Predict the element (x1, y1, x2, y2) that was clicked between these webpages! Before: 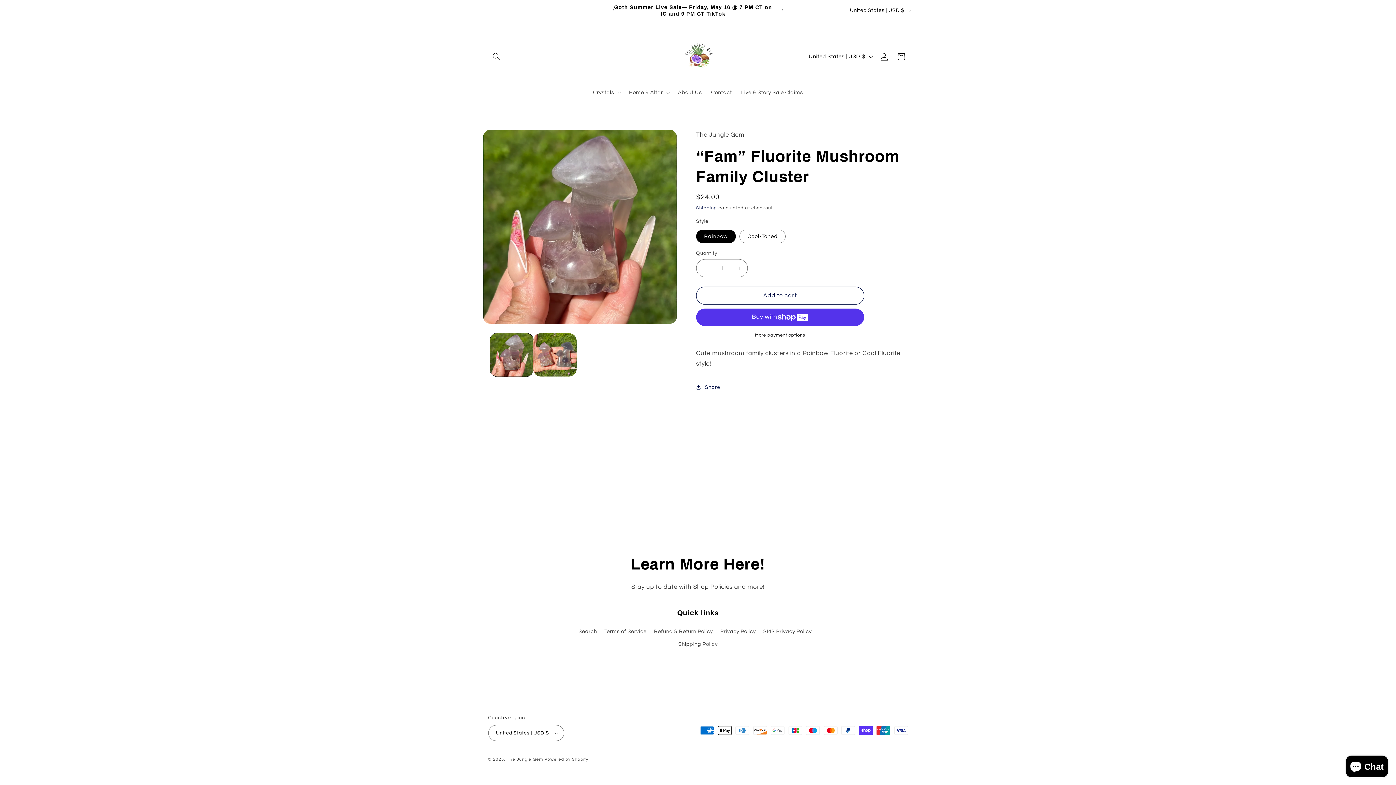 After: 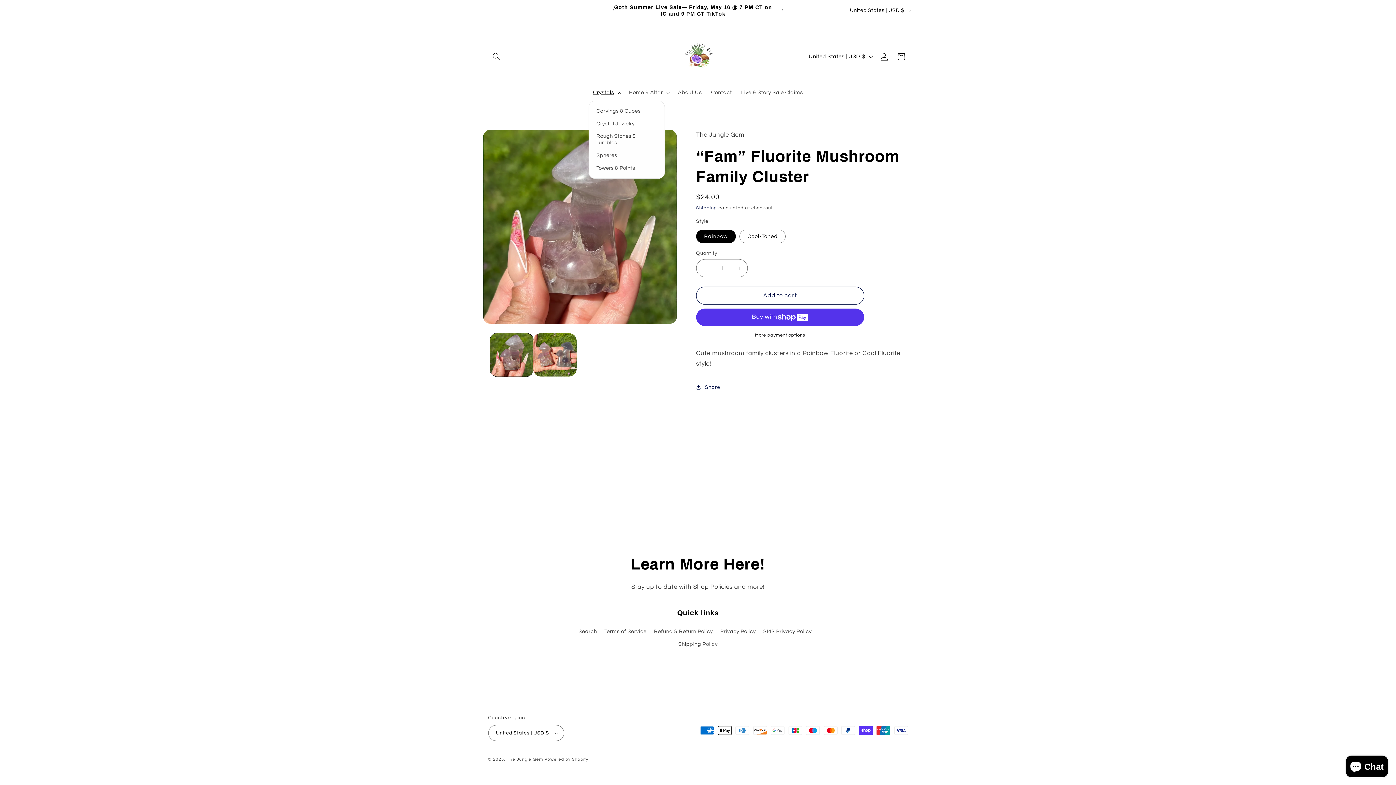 Action: bbox: (588, 85, 624, 100) label: Crystals